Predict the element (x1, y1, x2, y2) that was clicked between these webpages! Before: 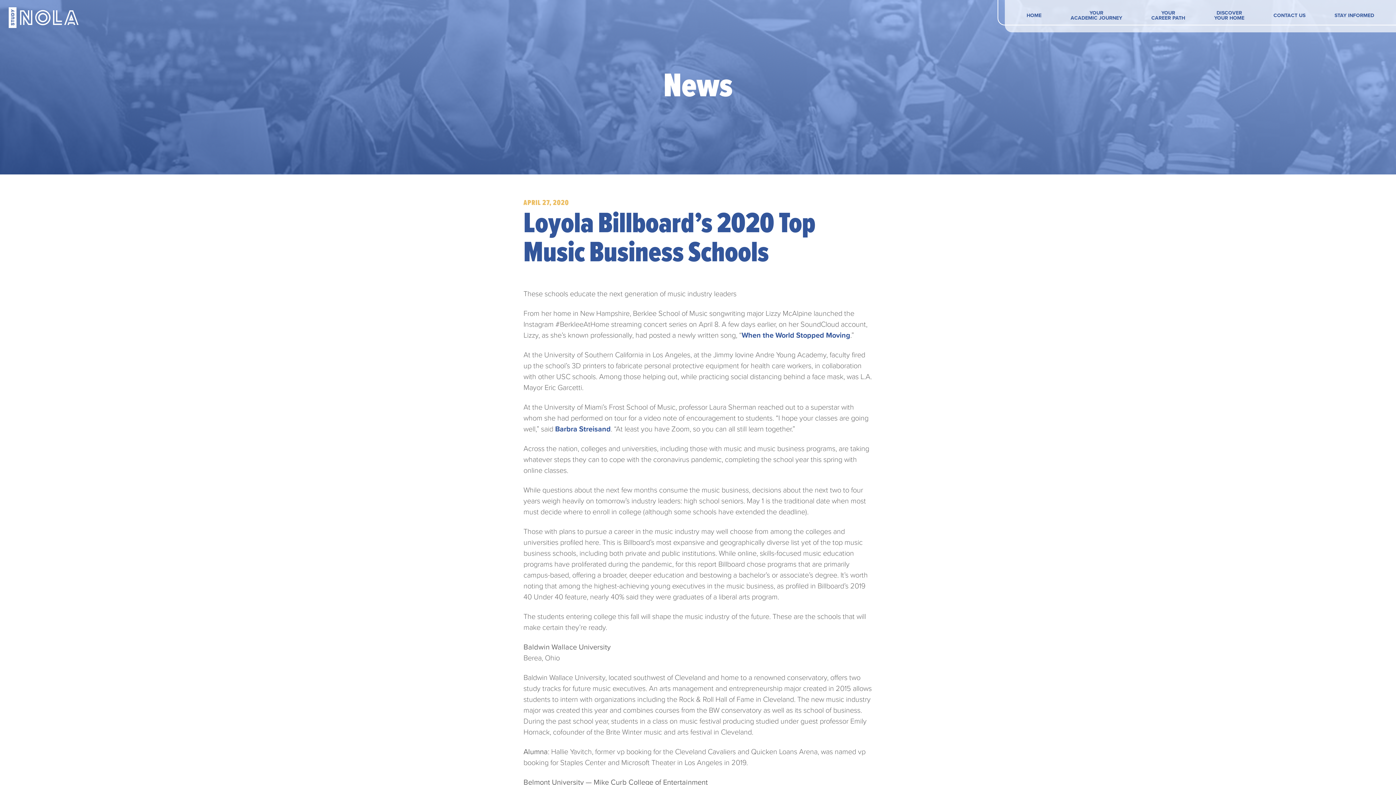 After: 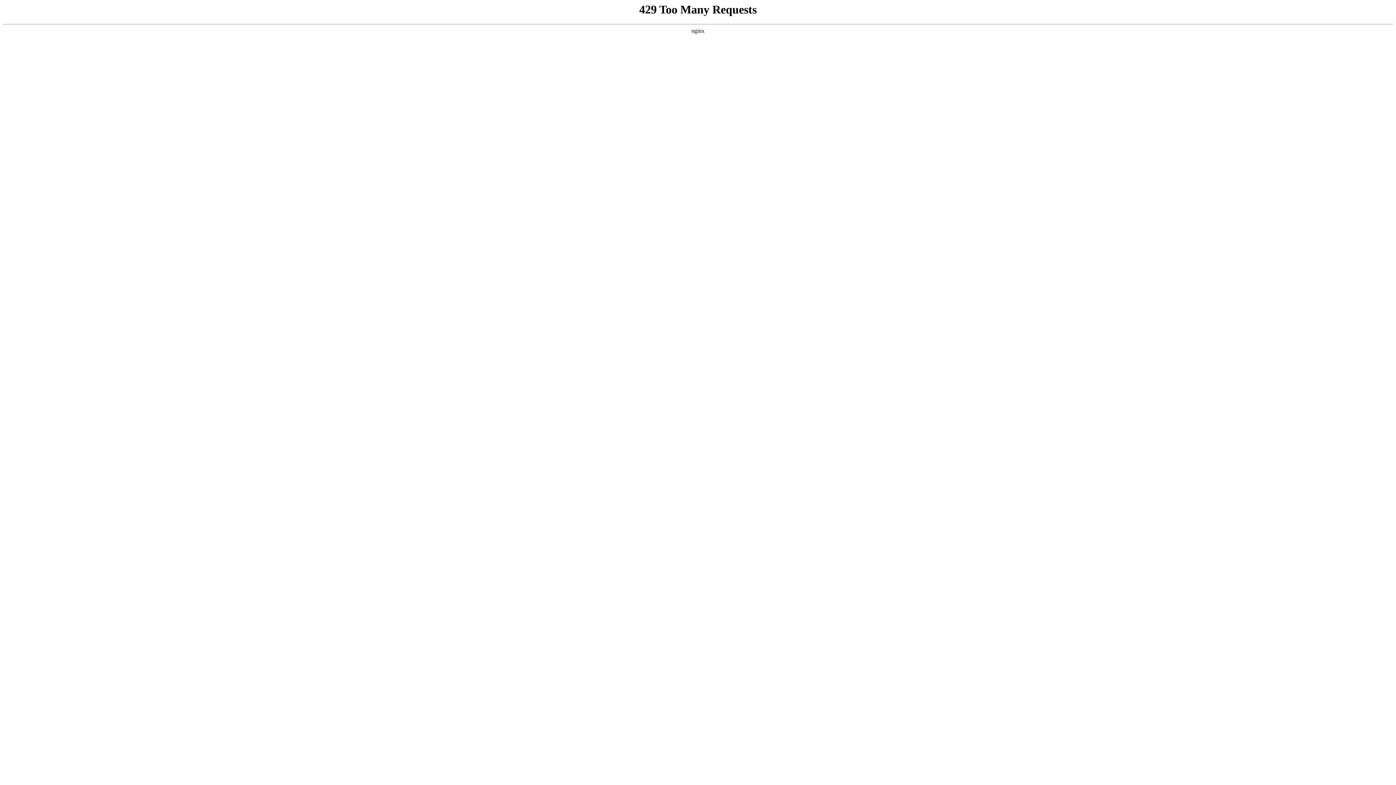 Action: bbox: (1320, 0, 1389, 32) label: STAY INFORMED